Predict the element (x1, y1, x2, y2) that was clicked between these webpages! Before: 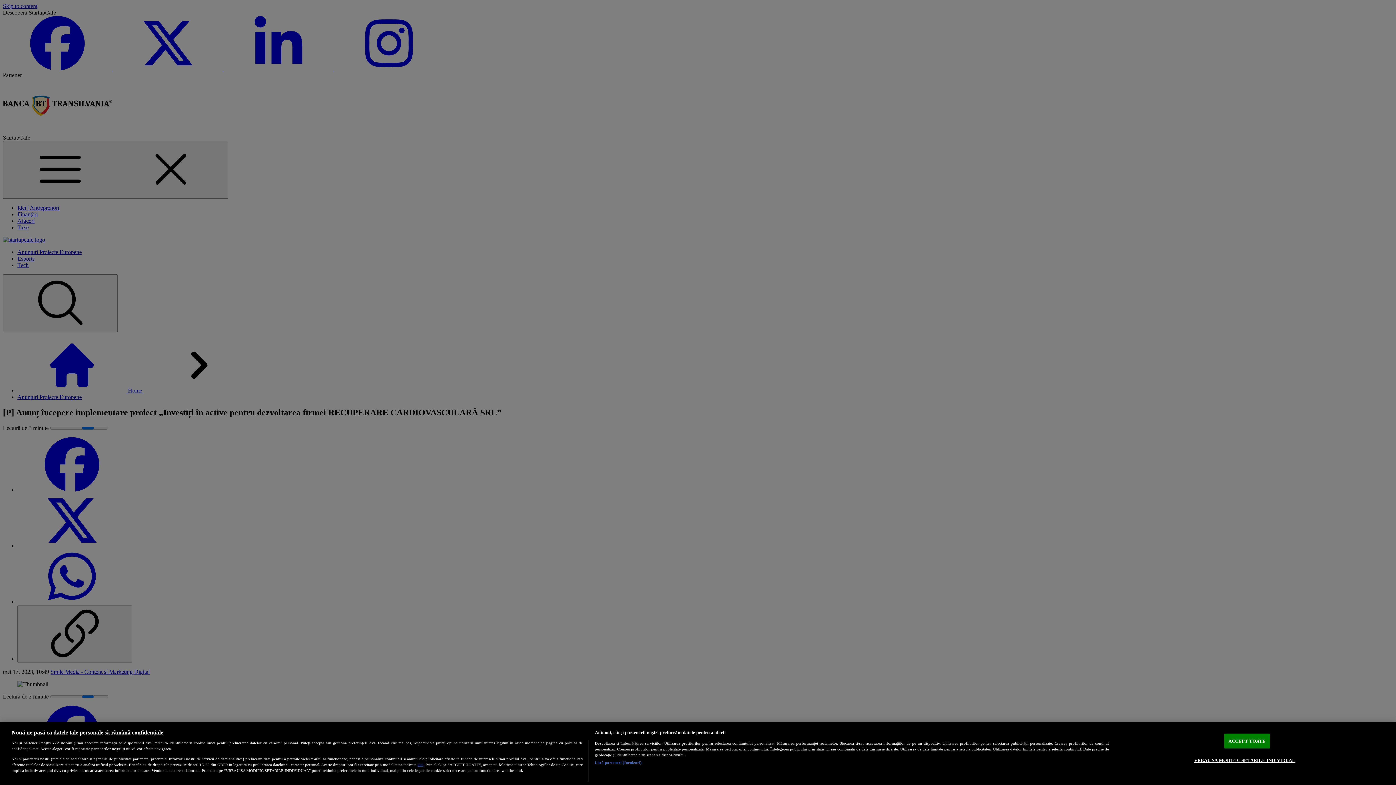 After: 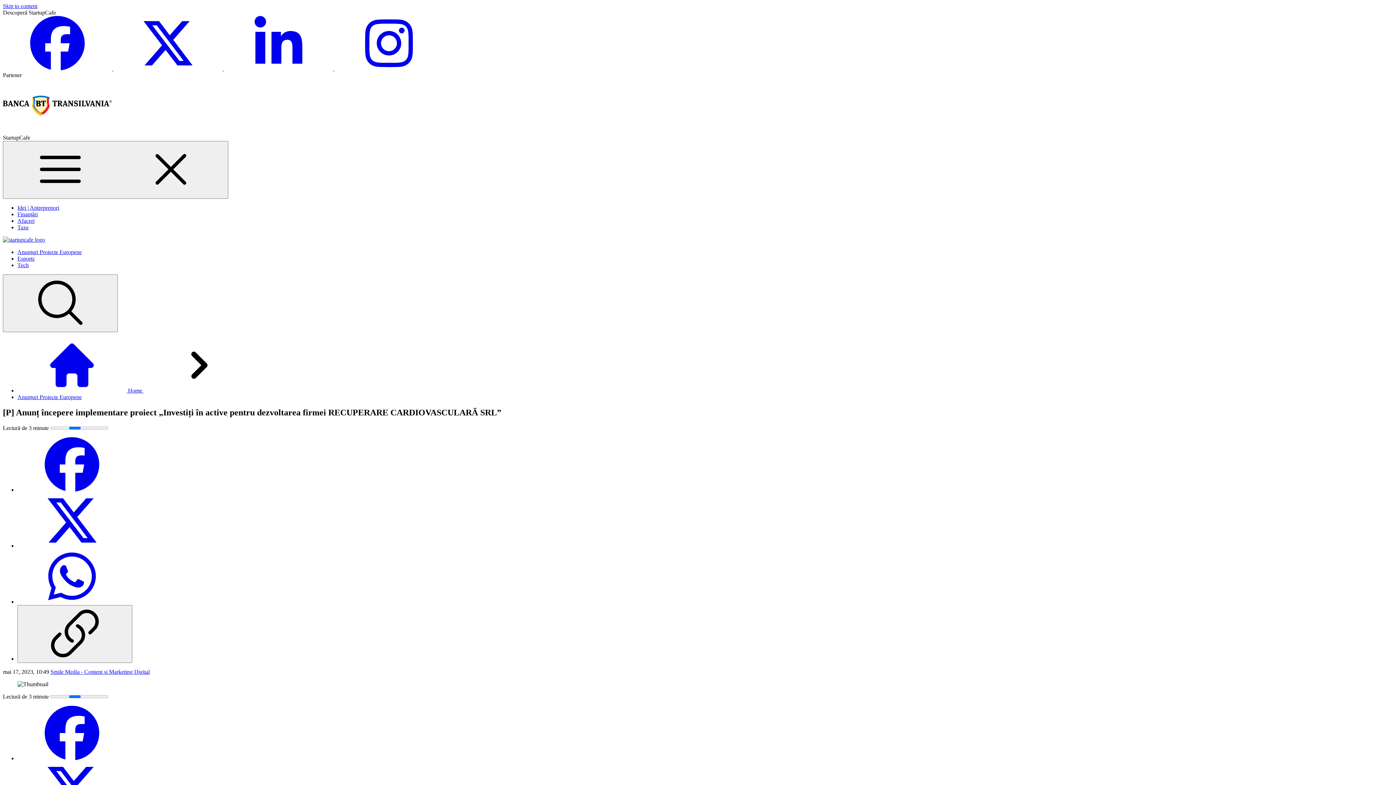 Action: bbox: (1224, 734, 1270, 748) label: ACCEPT TOATE